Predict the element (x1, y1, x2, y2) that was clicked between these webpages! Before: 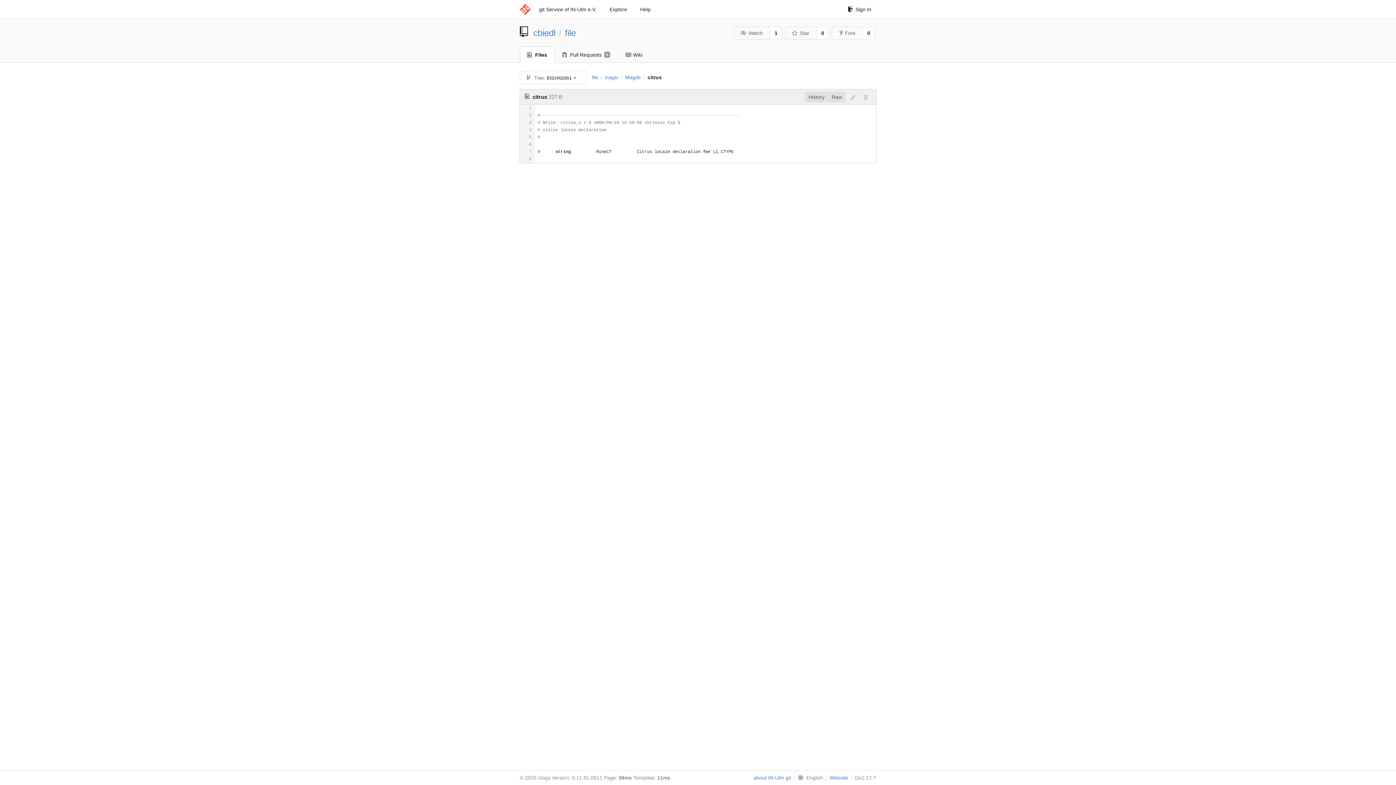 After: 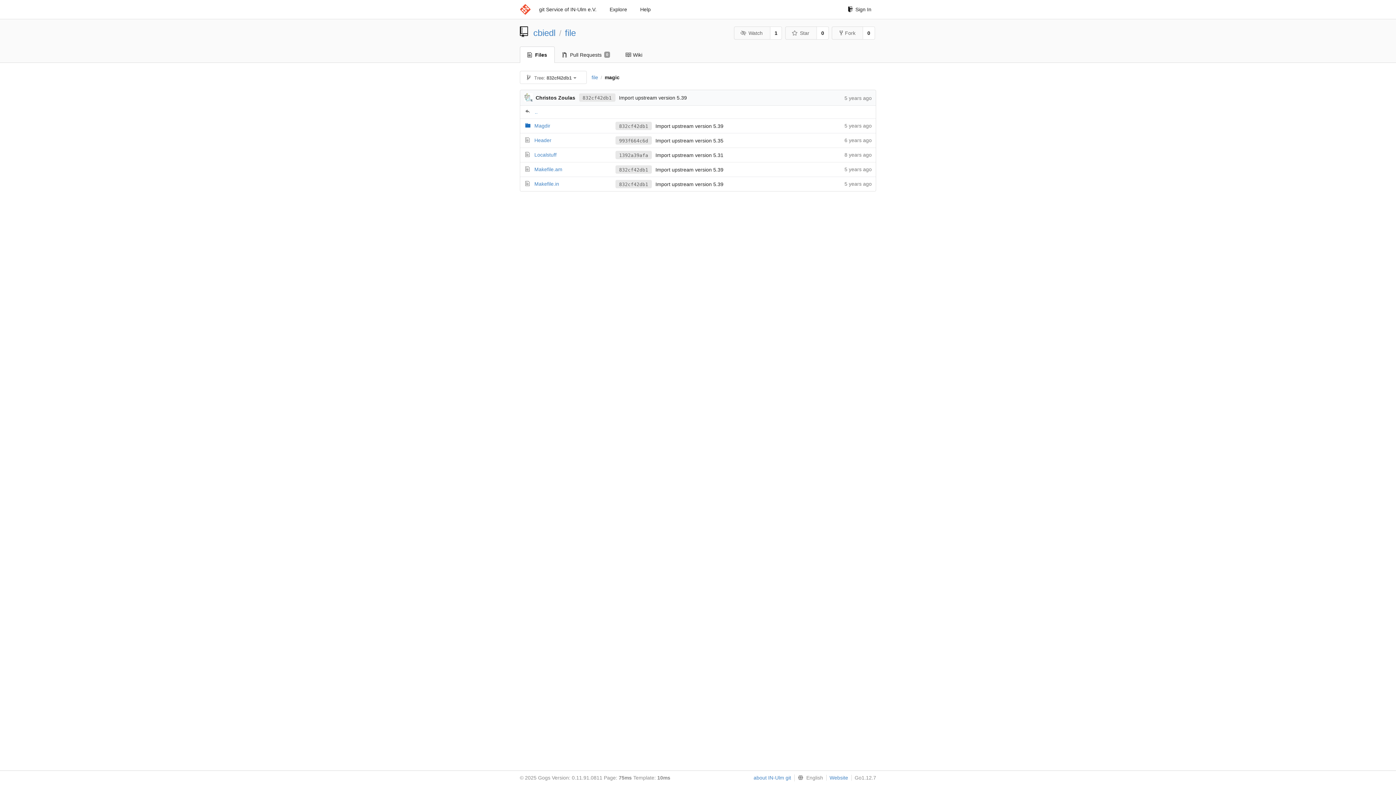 Action: label: magic bbox: (604, 74, 618, 80)